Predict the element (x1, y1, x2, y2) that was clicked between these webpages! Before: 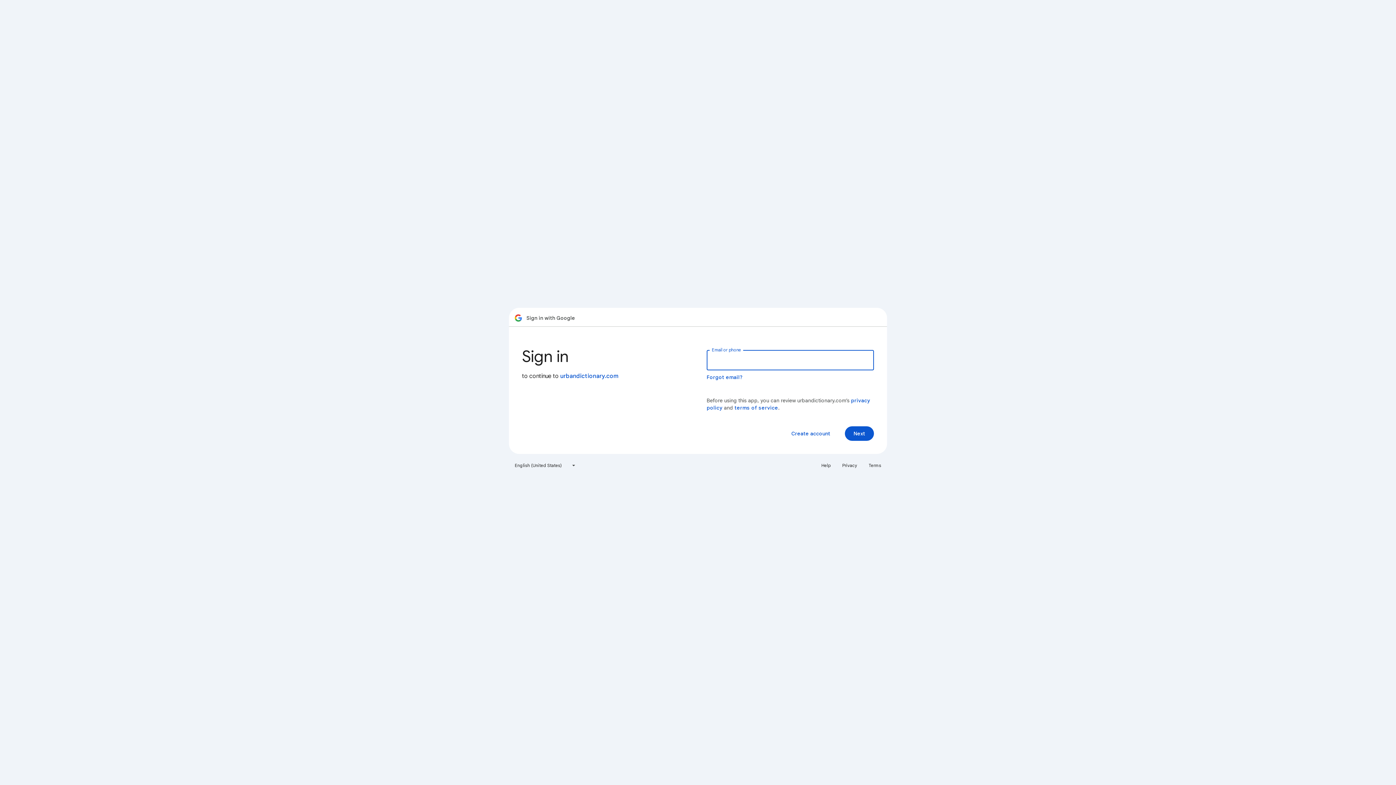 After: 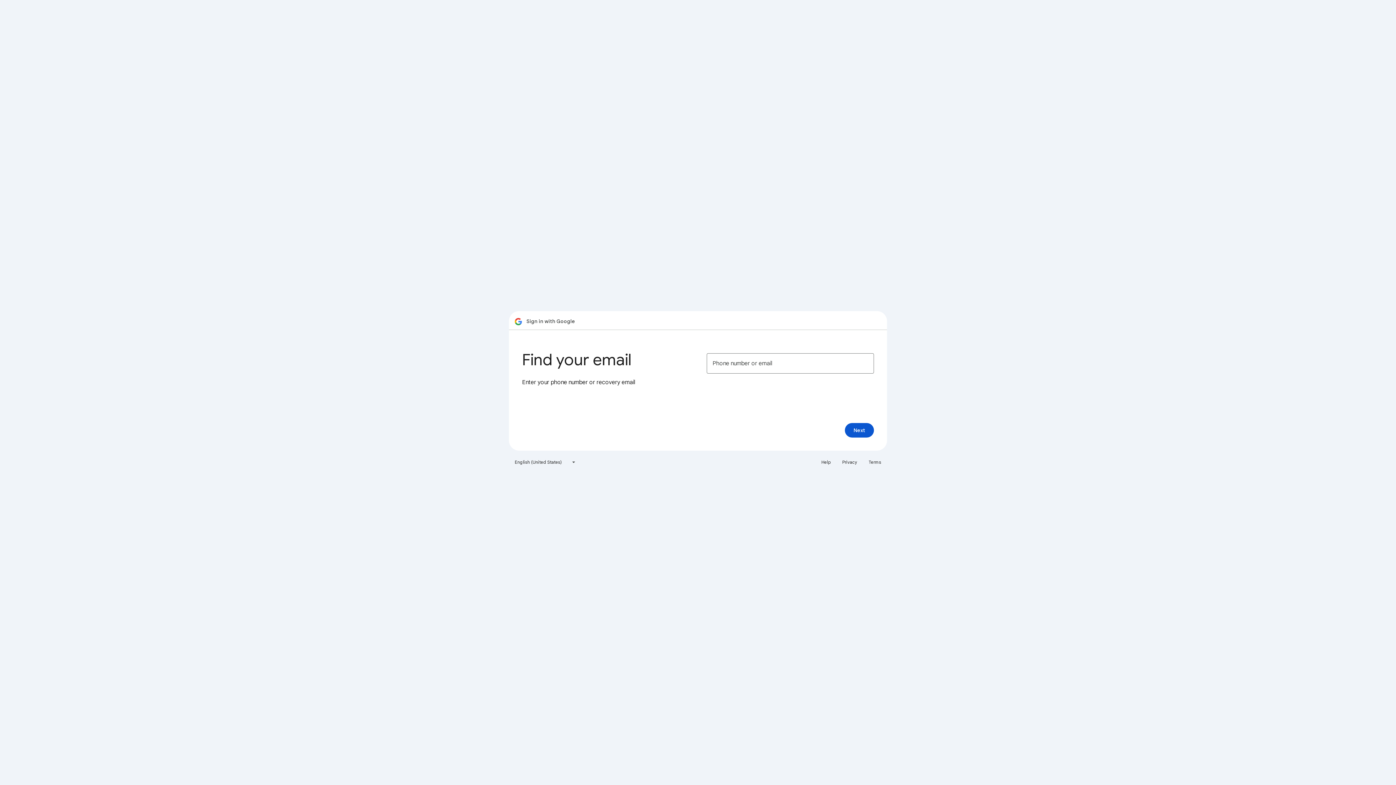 Action: bbox: (706, 374, 743, 380) label: Forgot email?